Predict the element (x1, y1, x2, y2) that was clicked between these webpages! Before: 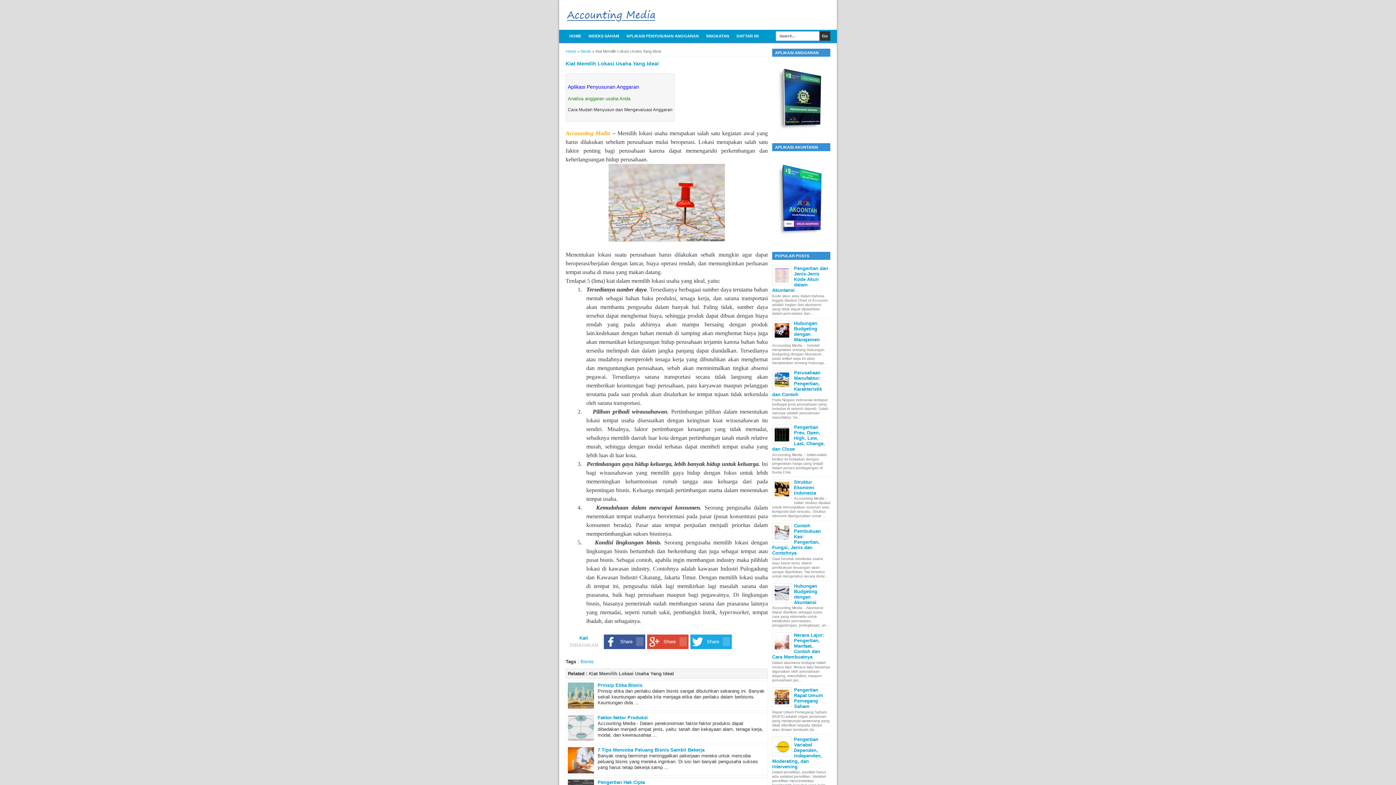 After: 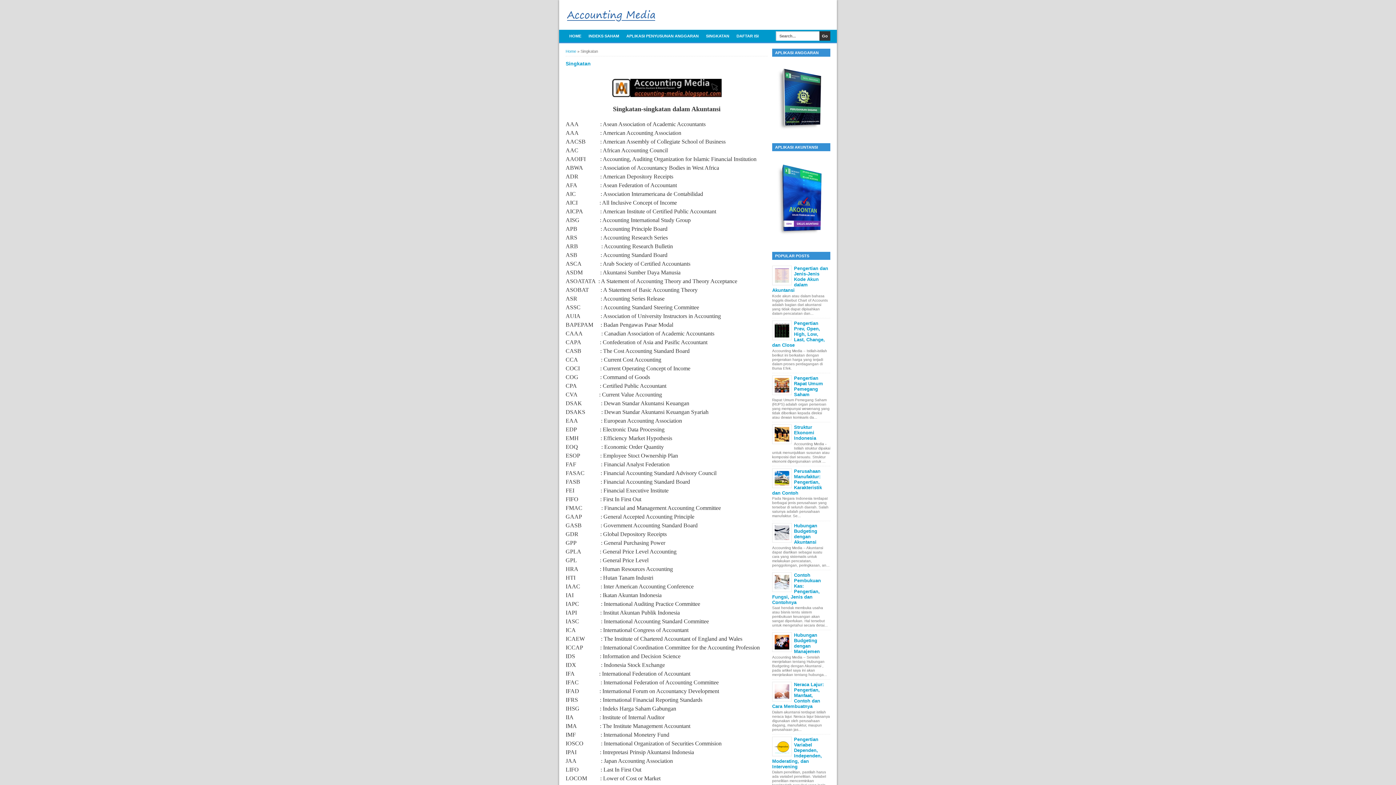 Action: label: SINGKATAN bbox: (702, 30, 733, 40)